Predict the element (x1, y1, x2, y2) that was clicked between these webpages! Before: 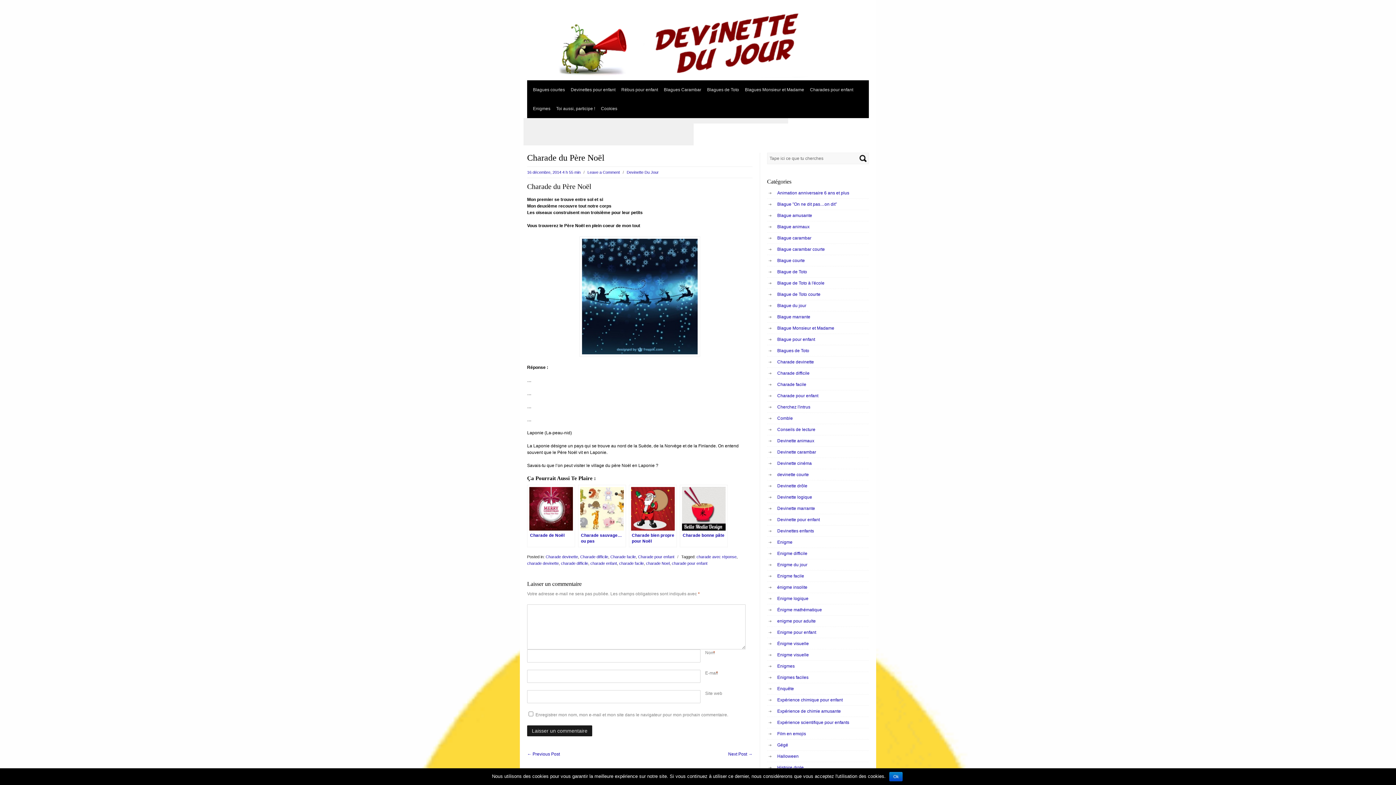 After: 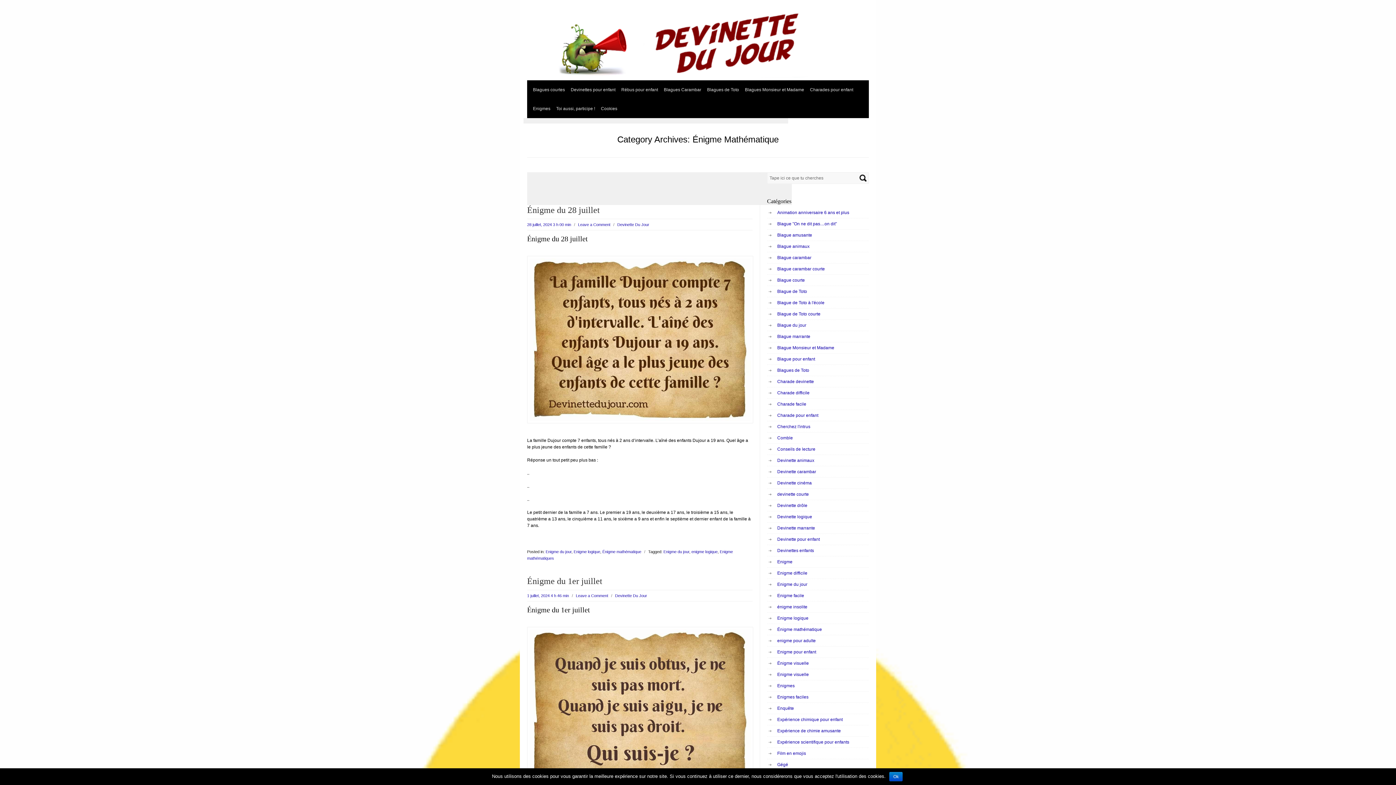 Action: label: Énigme mathématique bbox: (777, 607, 822, 612)